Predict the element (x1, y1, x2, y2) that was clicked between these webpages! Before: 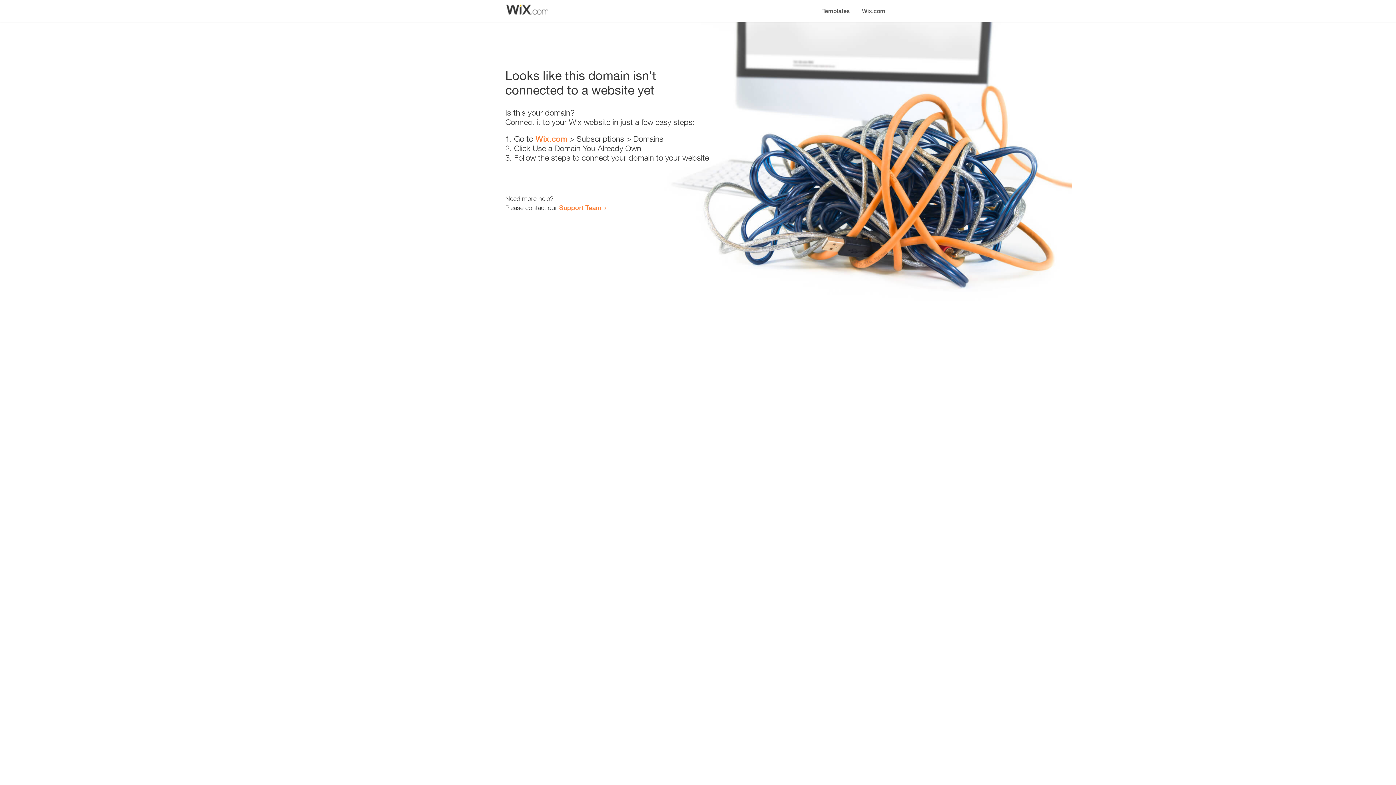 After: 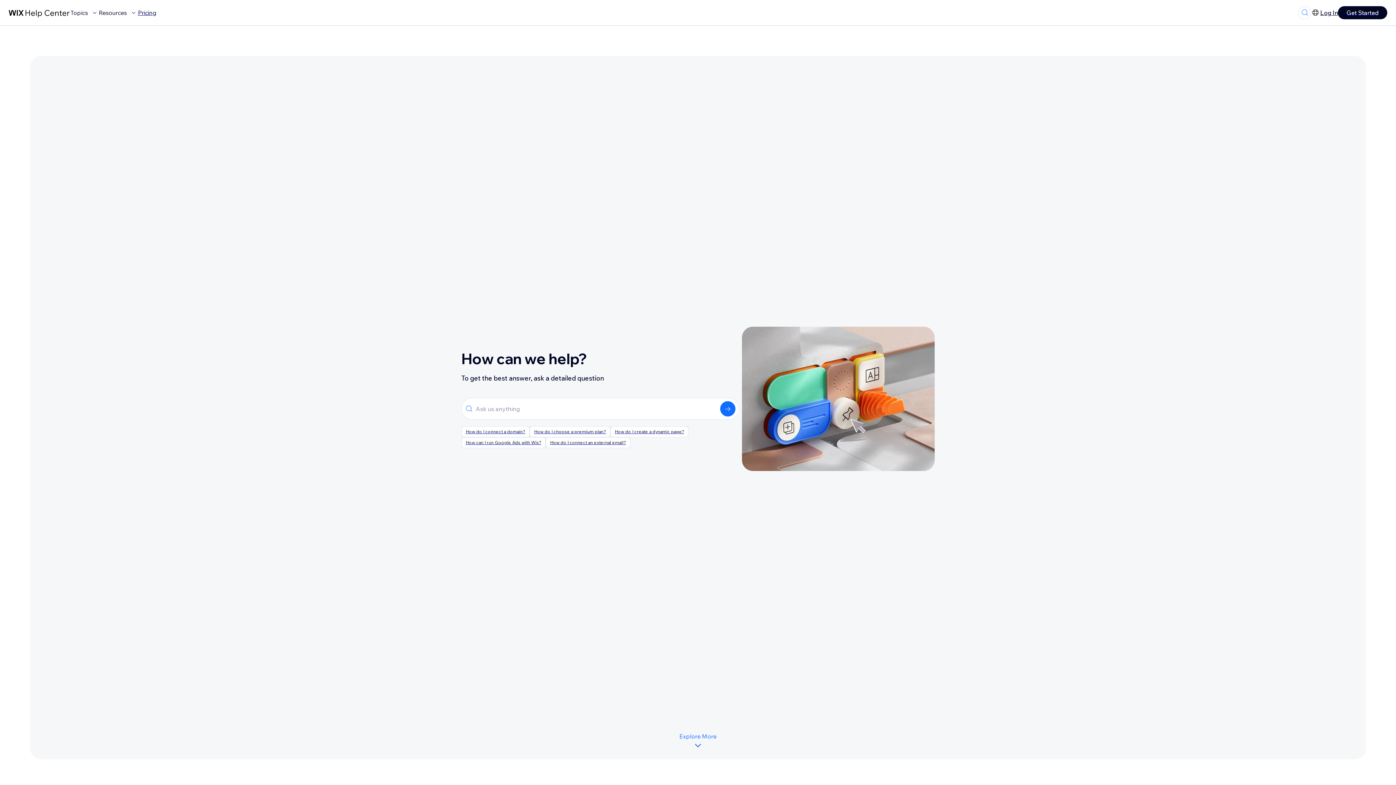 Action: label: Support Team bbox: (559, 203, 601, 211)